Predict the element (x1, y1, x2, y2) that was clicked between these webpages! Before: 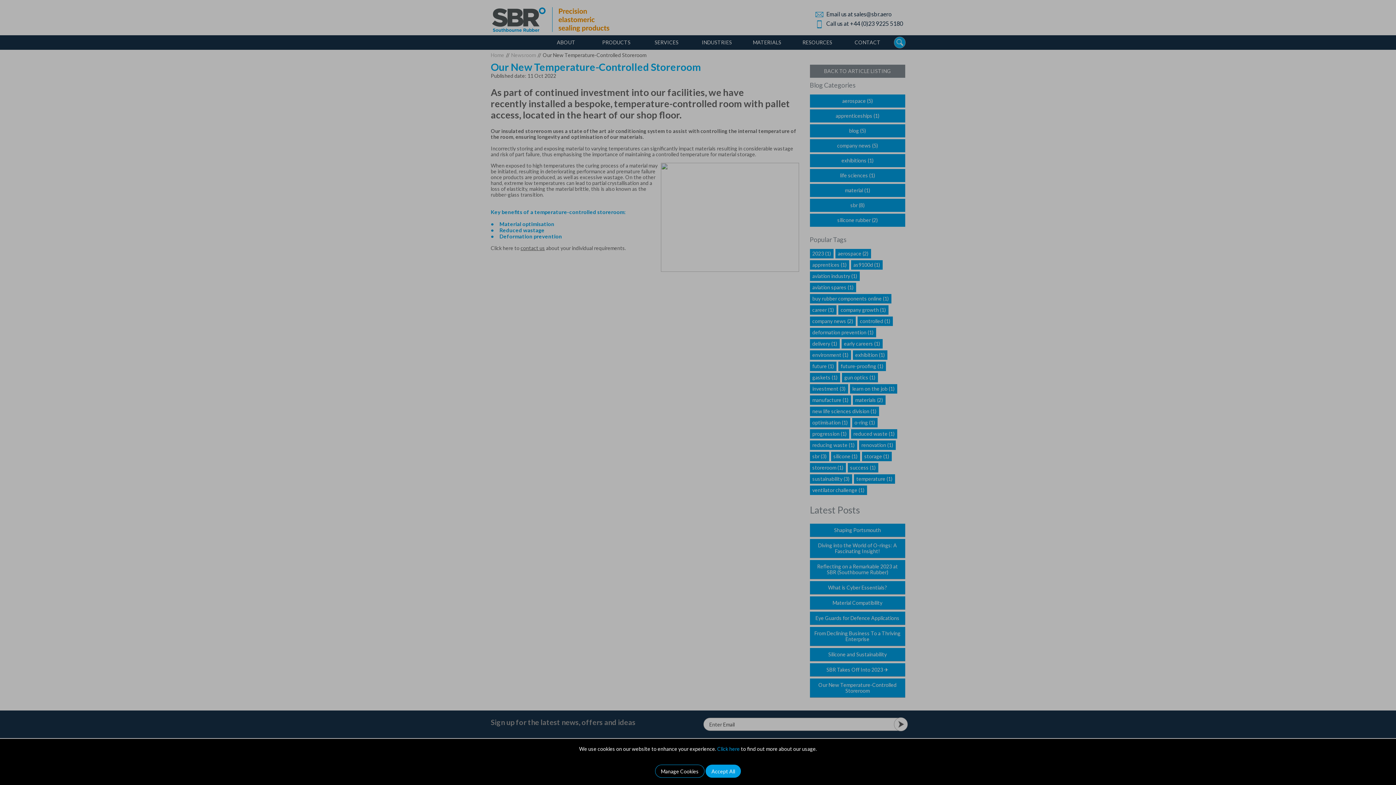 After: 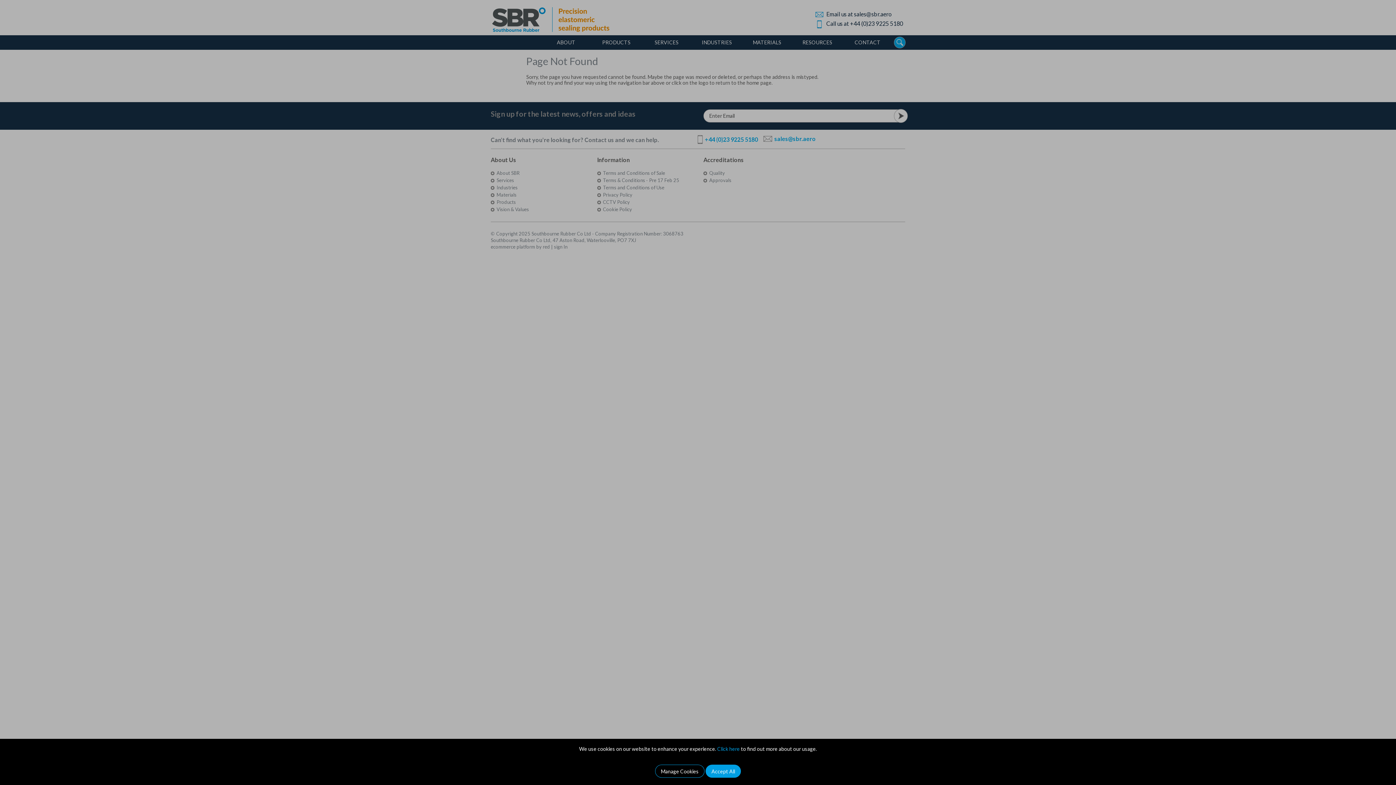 Action: bbox: (717, 746, 740, 752) label: Click here